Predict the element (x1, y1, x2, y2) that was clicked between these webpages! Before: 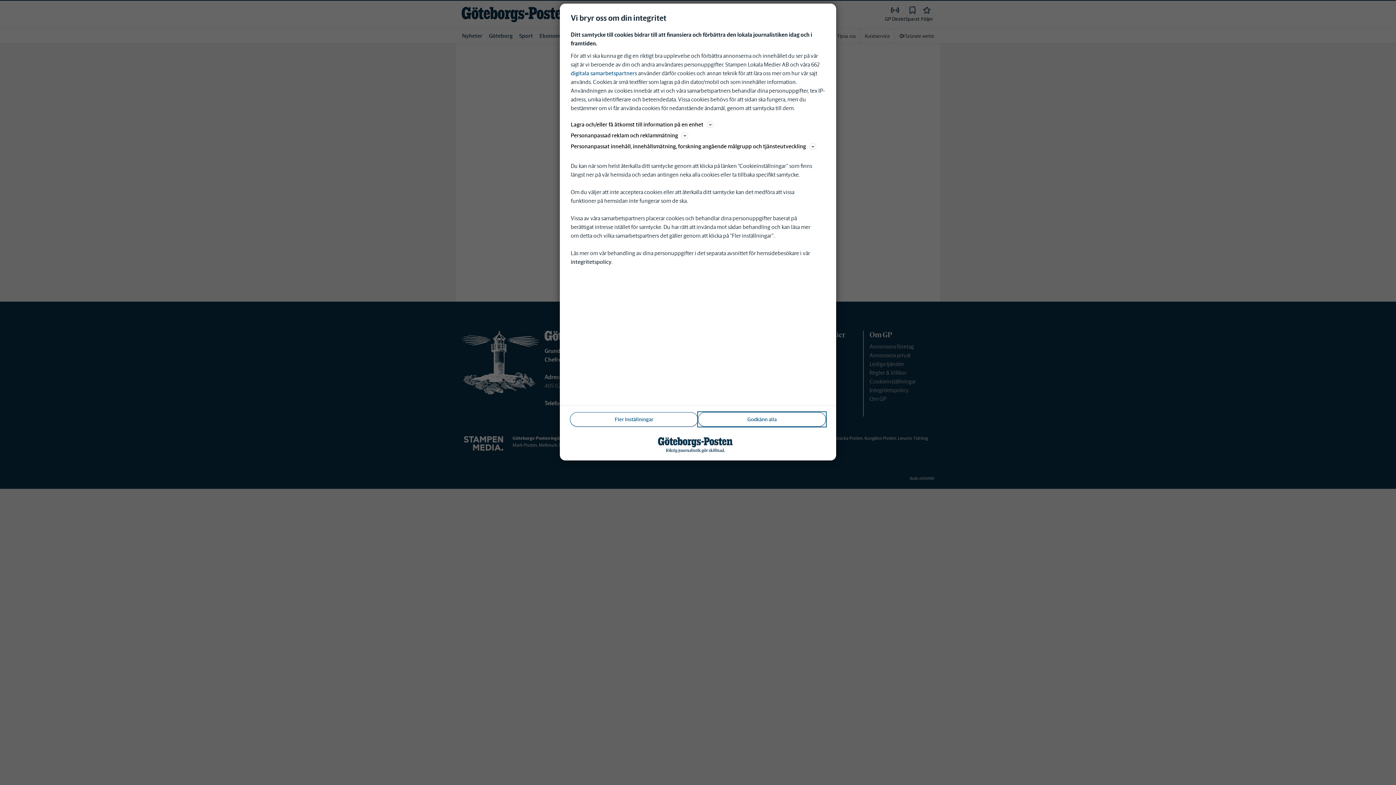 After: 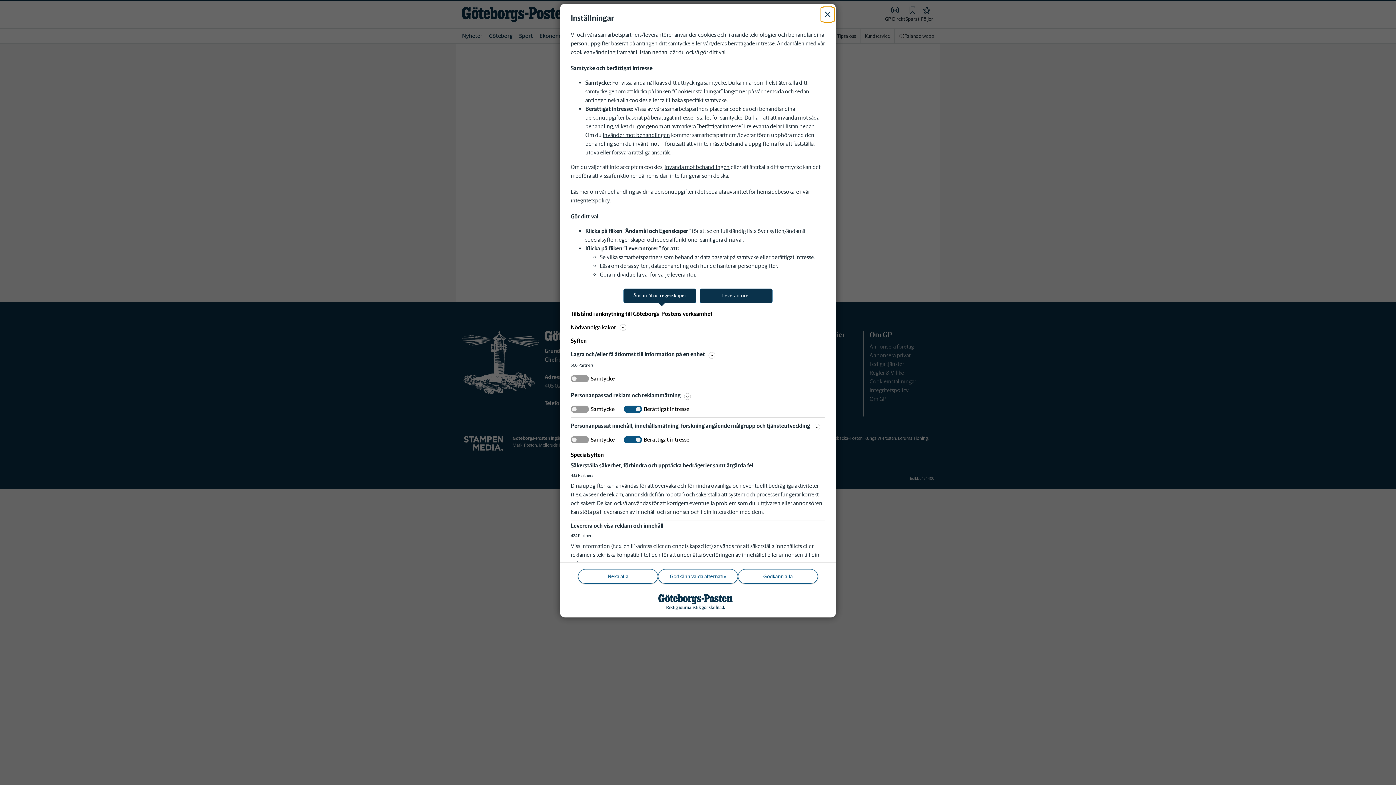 Action: label: Fler Inställningar bbox: (570, 412, 698, 426)